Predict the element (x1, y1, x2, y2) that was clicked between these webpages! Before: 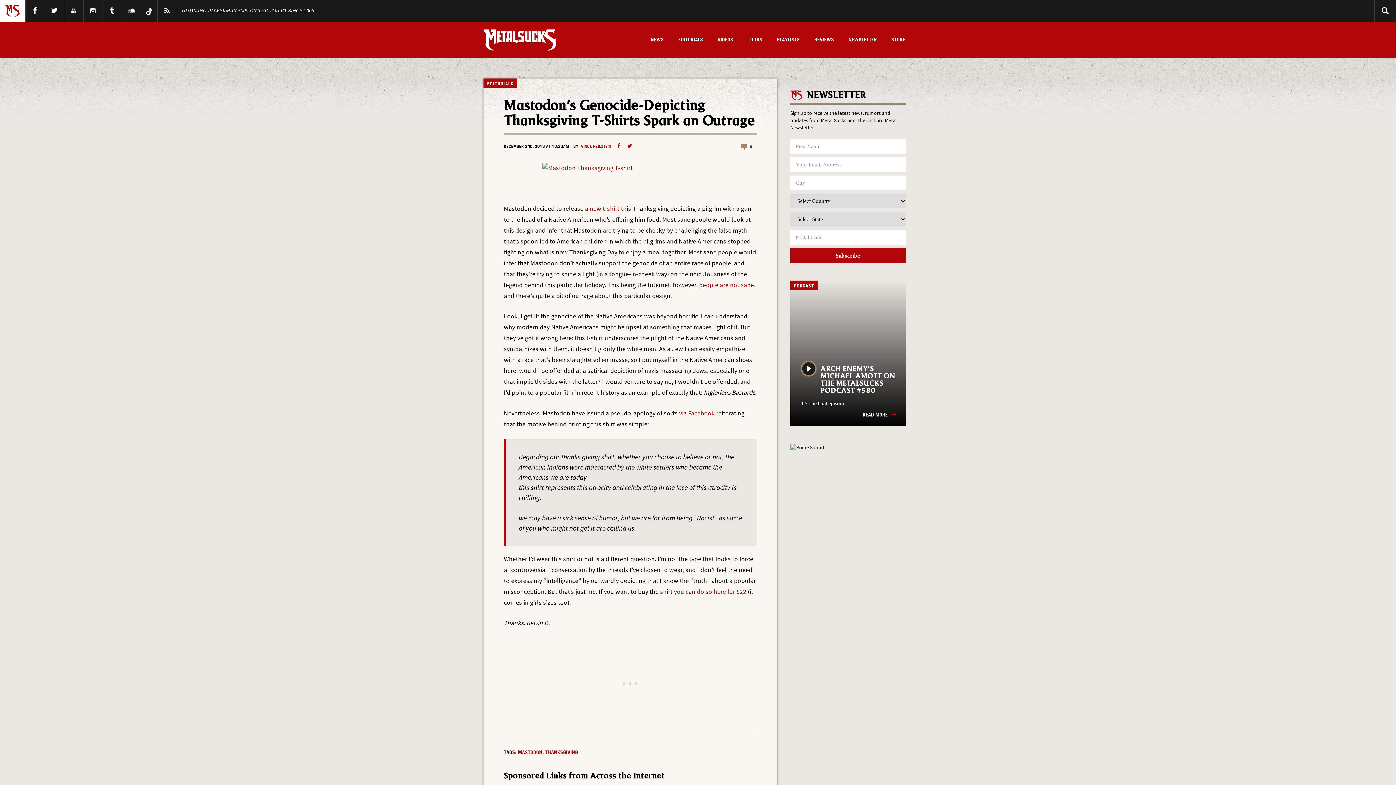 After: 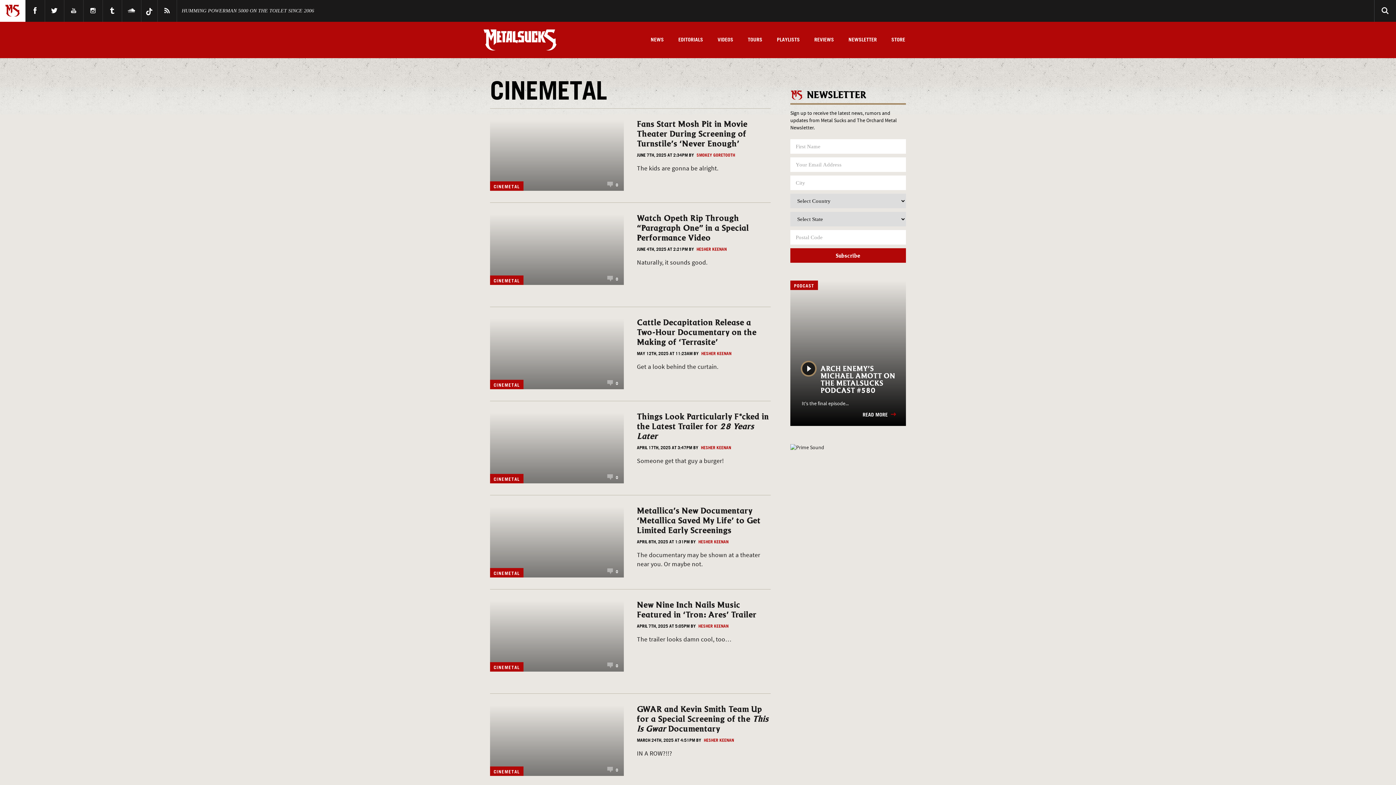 Action: label: VIDEOS bbox: (717, 36, 733, 45)